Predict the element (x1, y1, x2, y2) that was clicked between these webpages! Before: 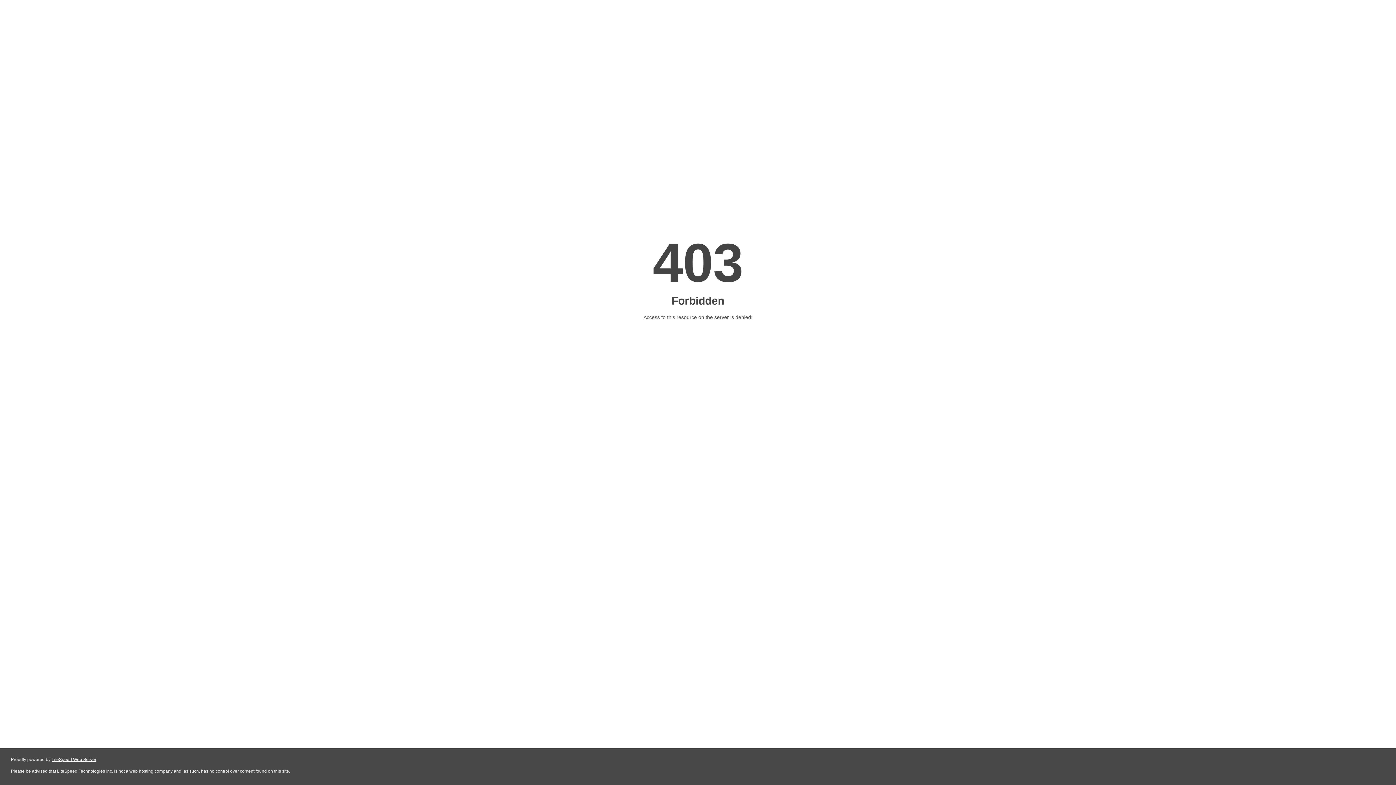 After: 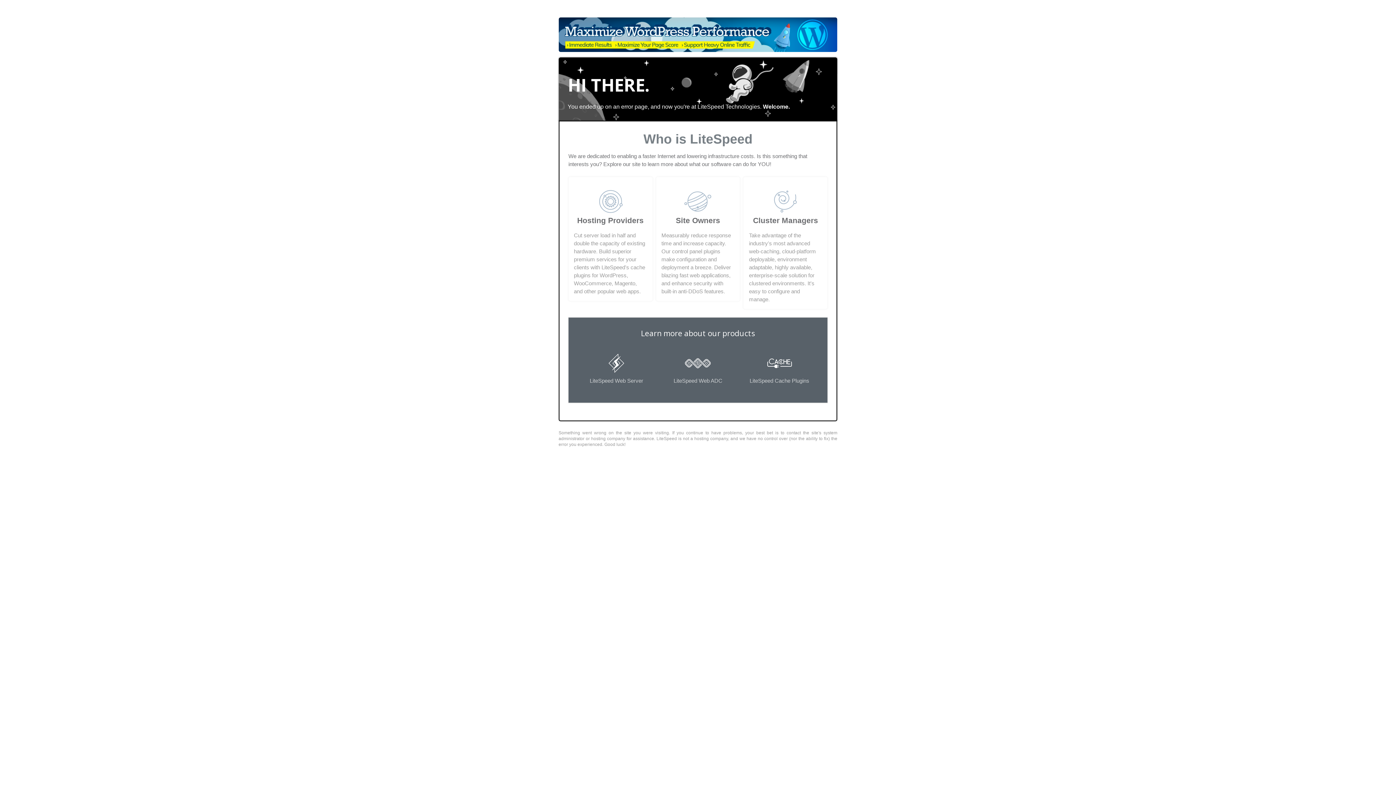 Action: bbox: (51, 757, 96, 762) label: LiteSpeed Web Server